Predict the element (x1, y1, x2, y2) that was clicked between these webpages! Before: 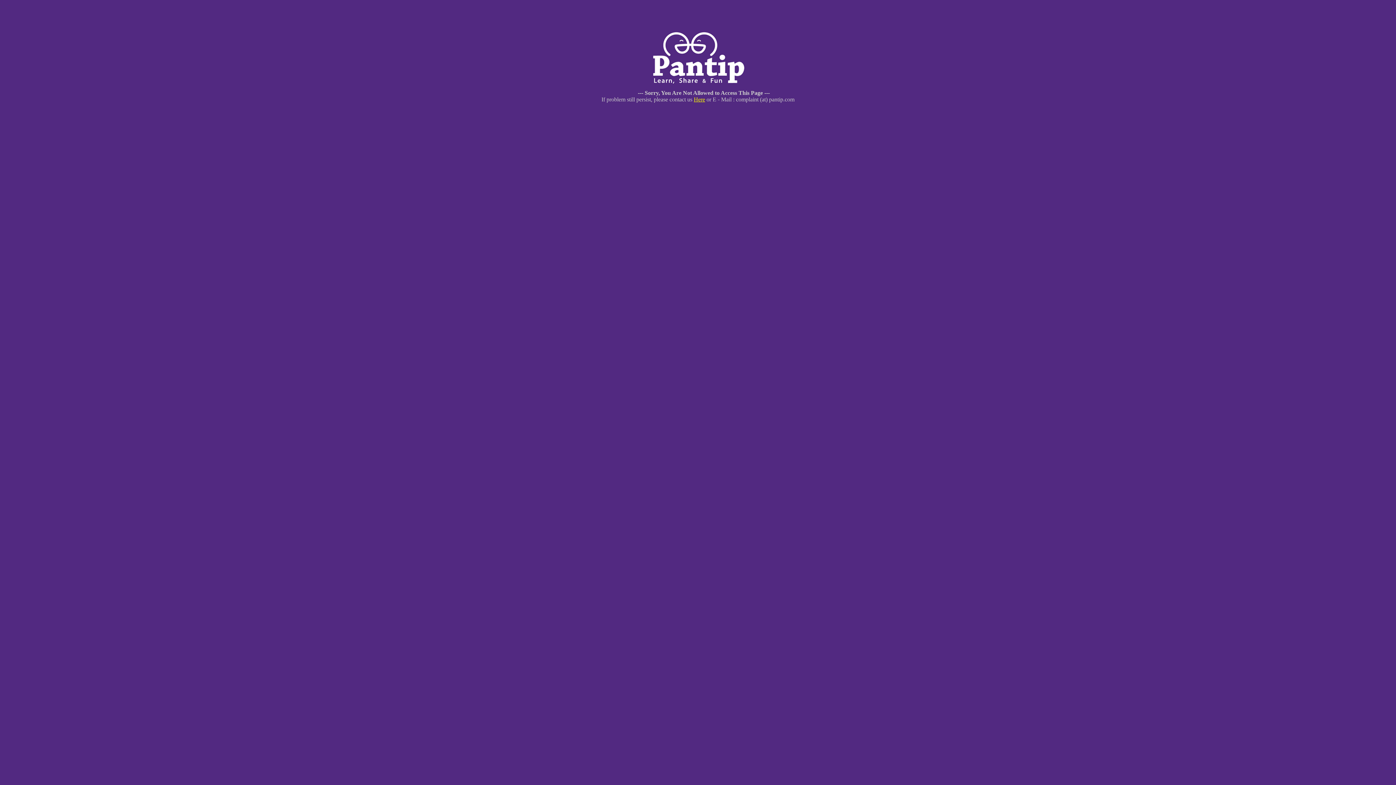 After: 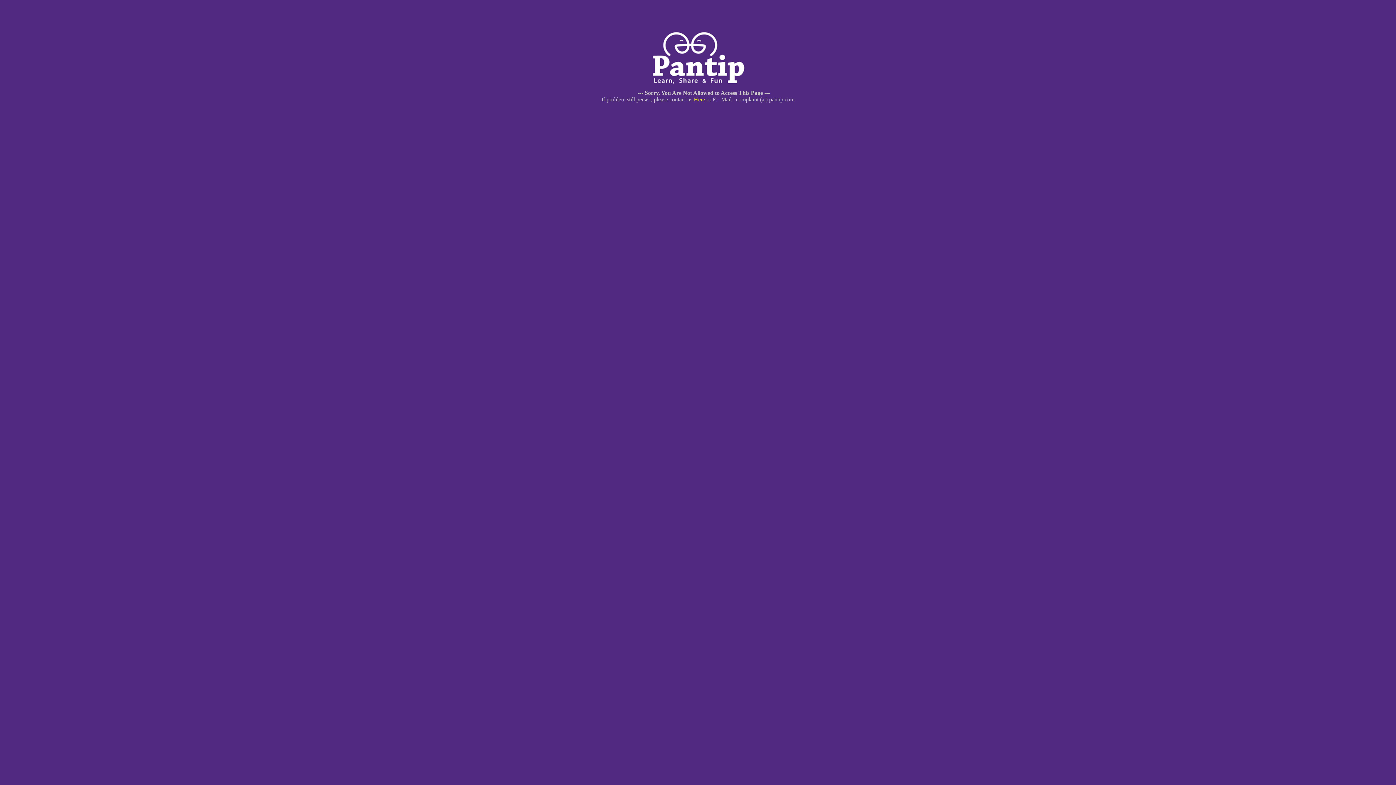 Action: bbox: (694, 96, 705, 102) label: Here